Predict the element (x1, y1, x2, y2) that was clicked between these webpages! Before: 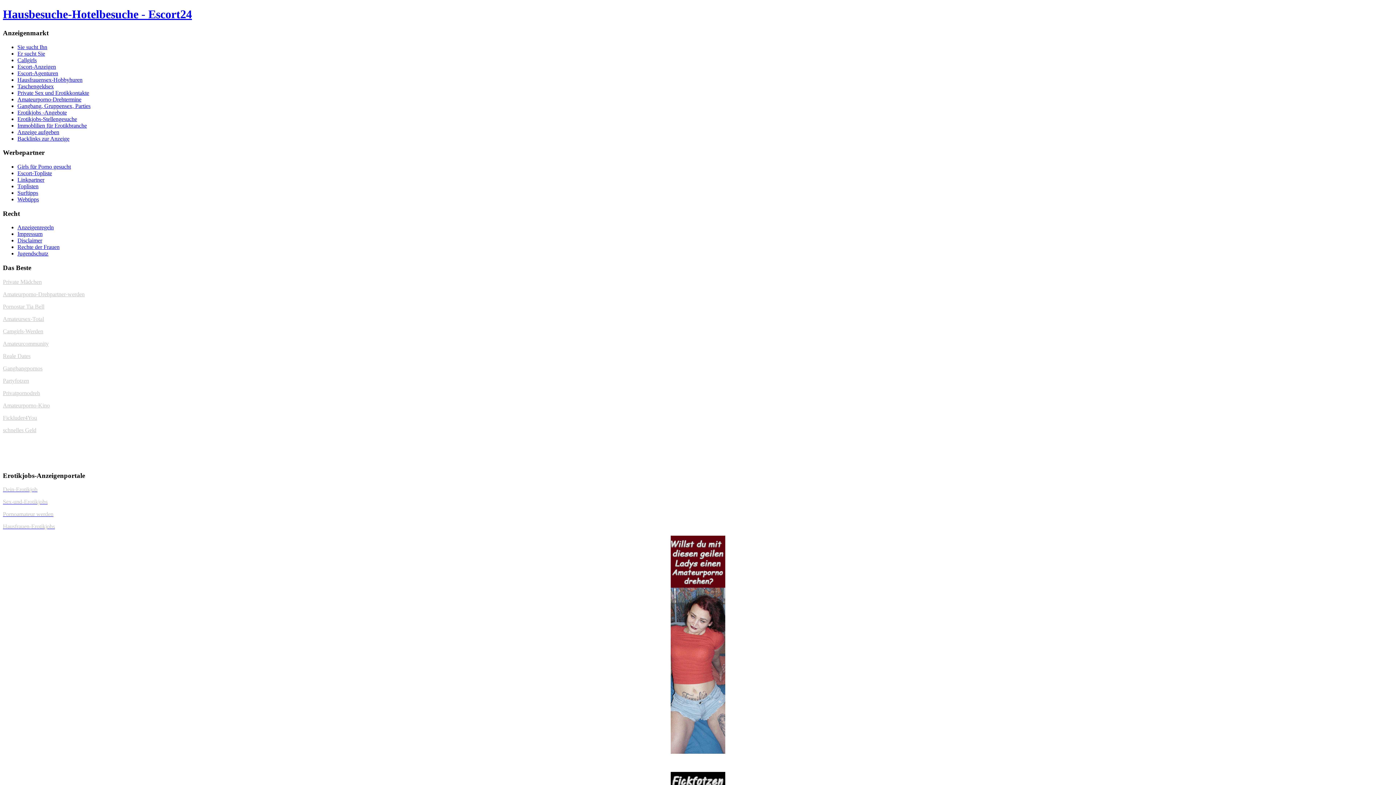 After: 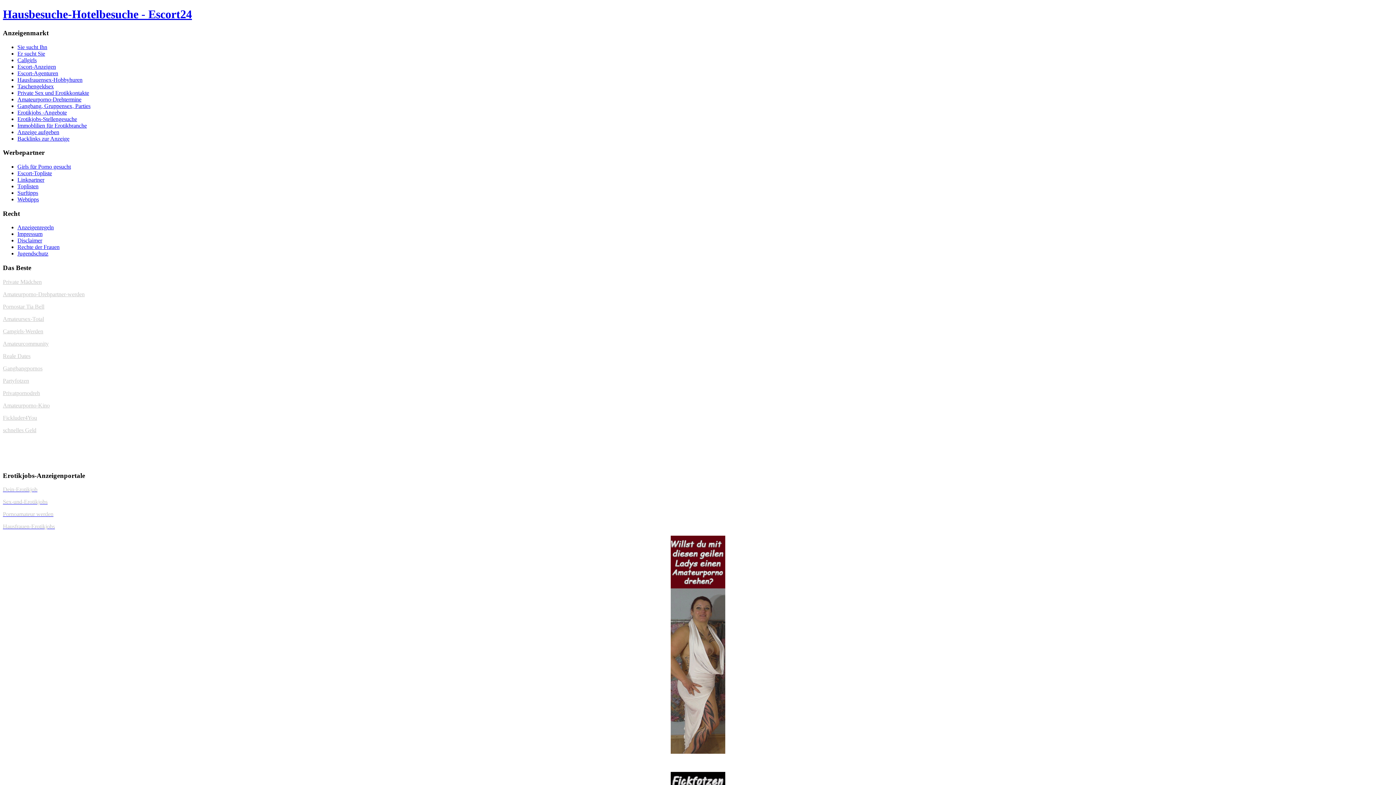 Action: label: Anzeige aufgeben bbox: (17, 128, 59, 135)